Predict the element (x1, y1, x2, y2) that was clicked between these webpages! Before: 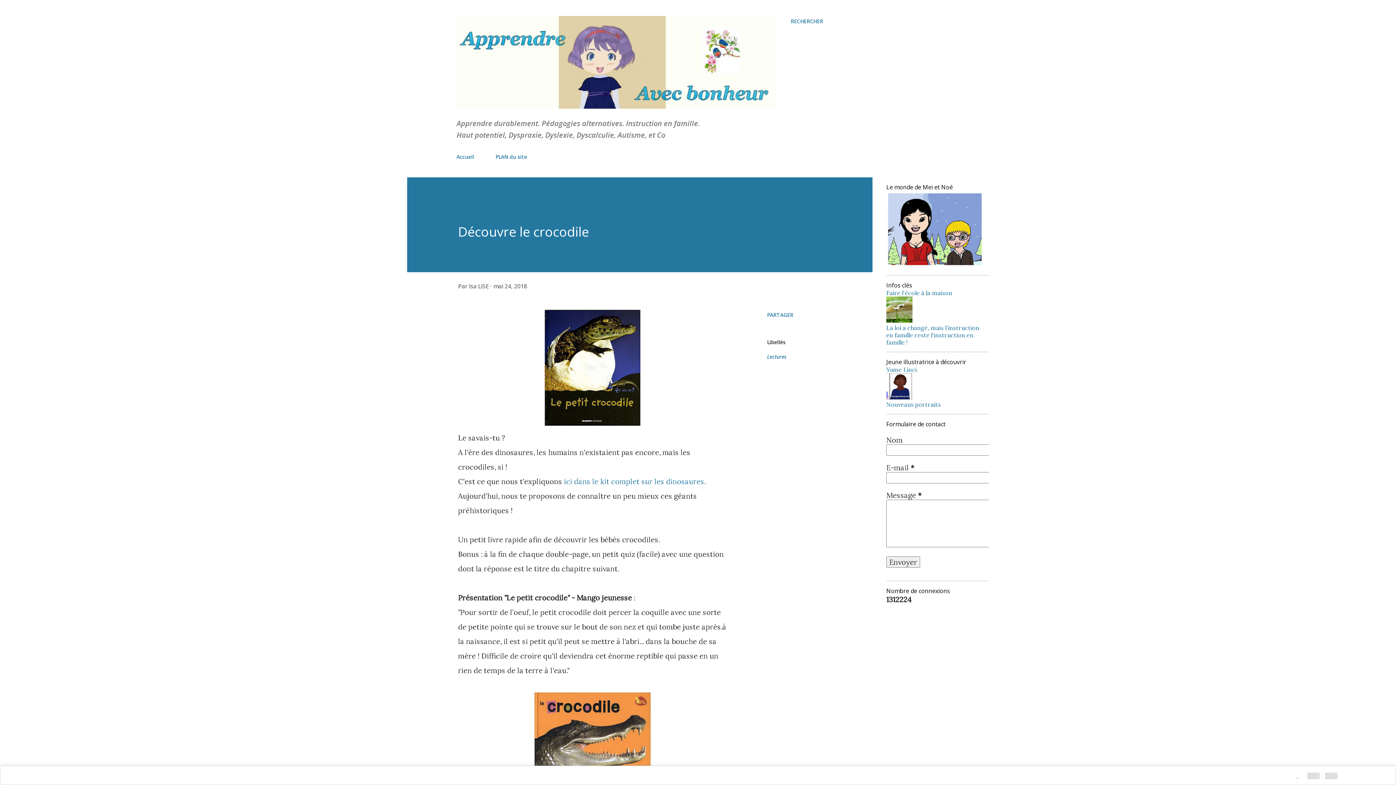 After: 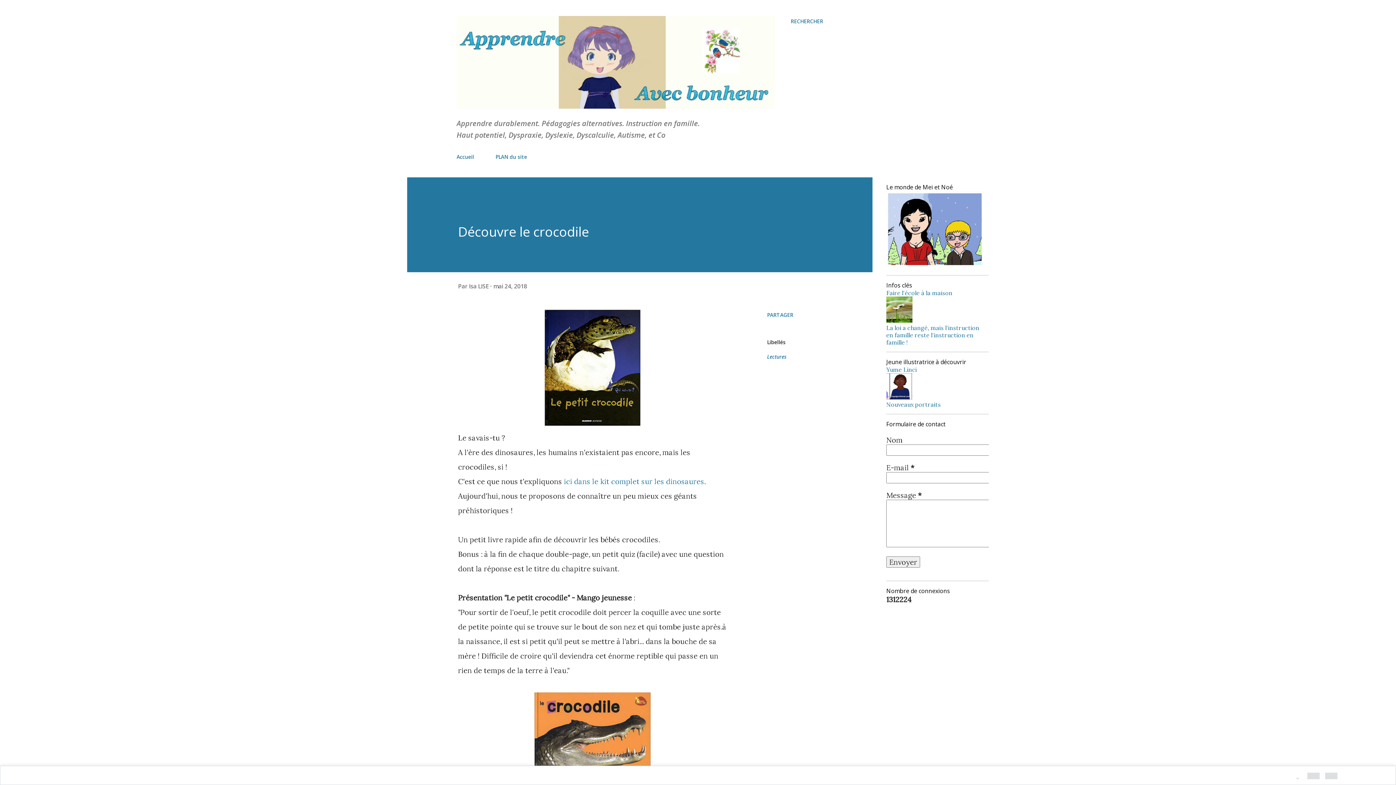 Action: bbox: (886, 317, 912, 324)